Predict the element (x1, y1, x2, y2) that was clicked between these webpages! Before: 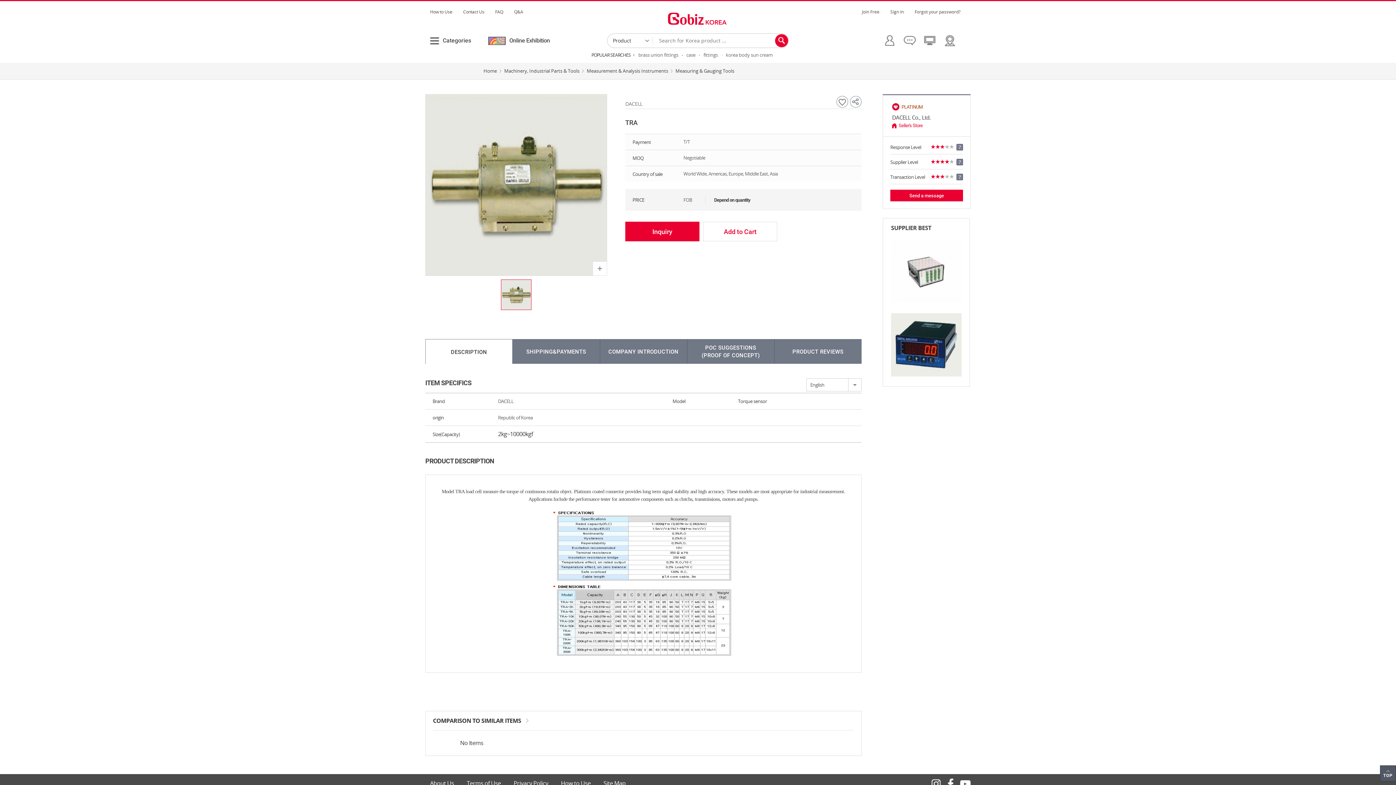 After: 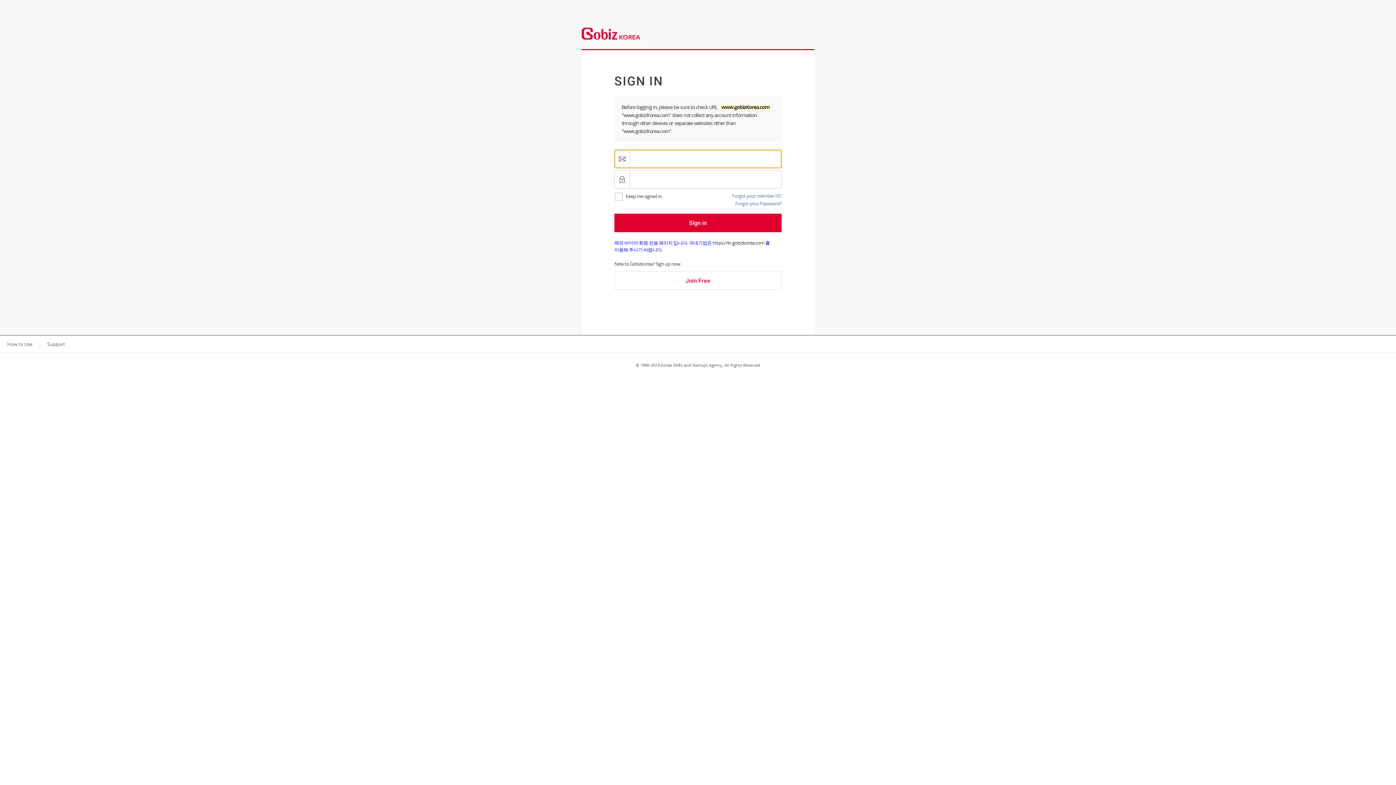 Action: bbox: (703, 221, 777, 241) label: Add to Cart